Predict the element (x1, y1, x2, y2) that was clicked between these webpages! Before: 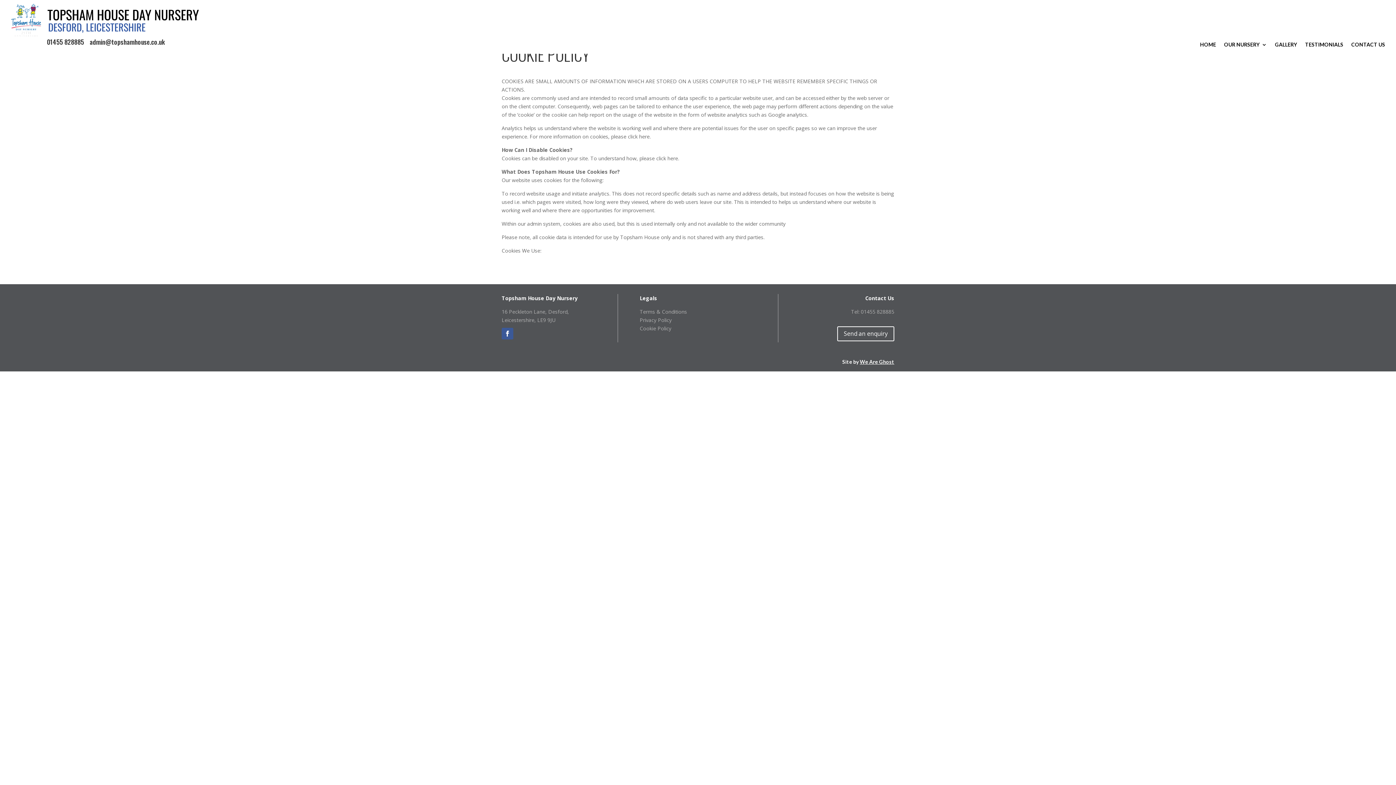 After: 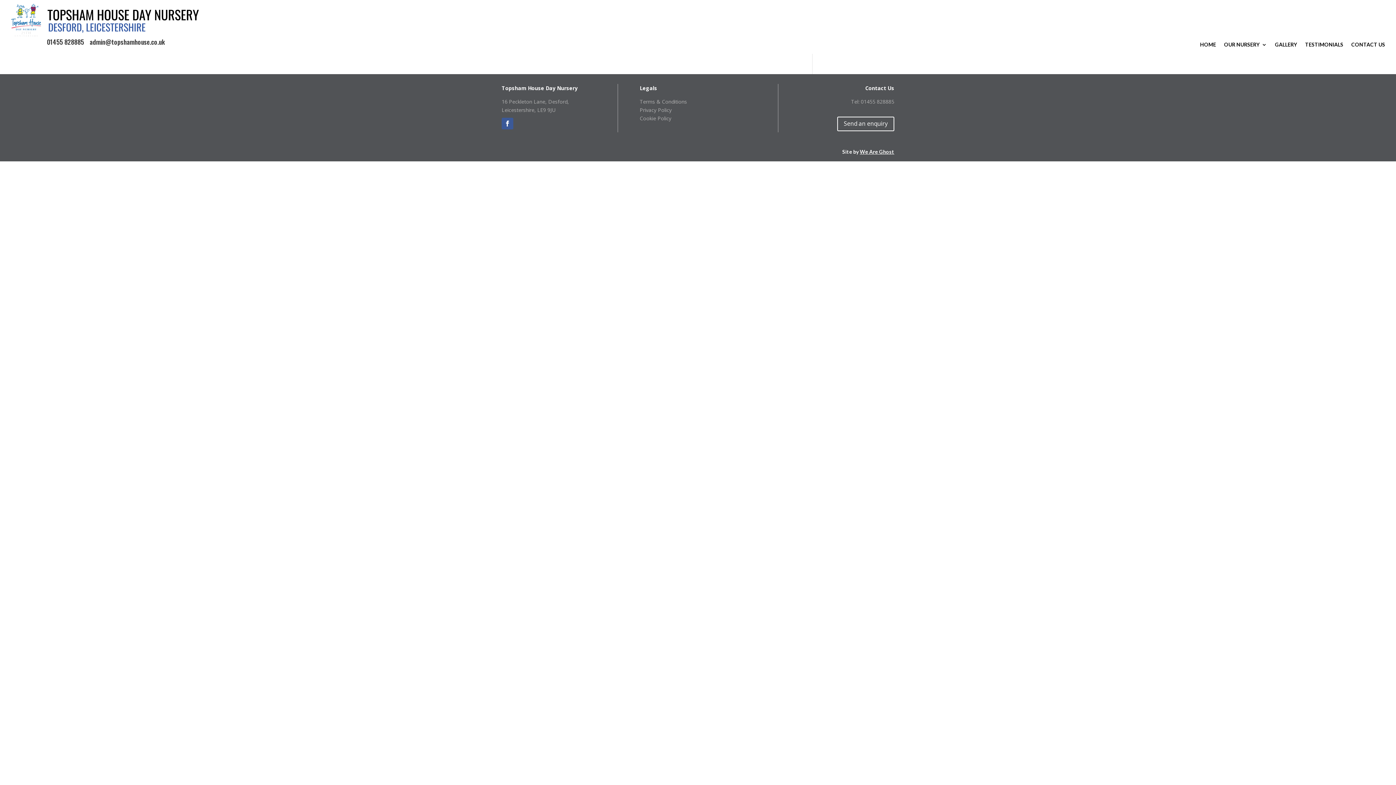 Action: bbox: (860, 358, 894, 364) label: We Are Ghost